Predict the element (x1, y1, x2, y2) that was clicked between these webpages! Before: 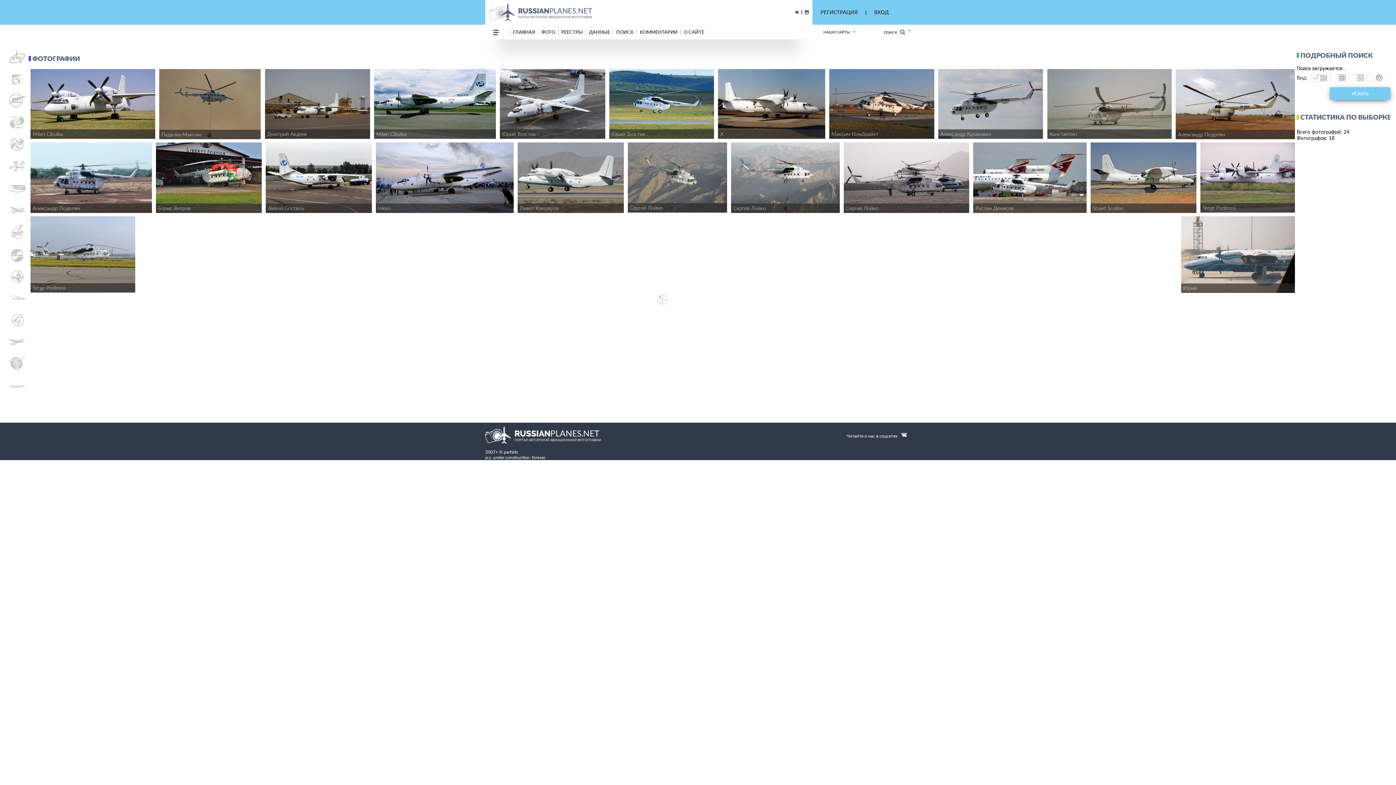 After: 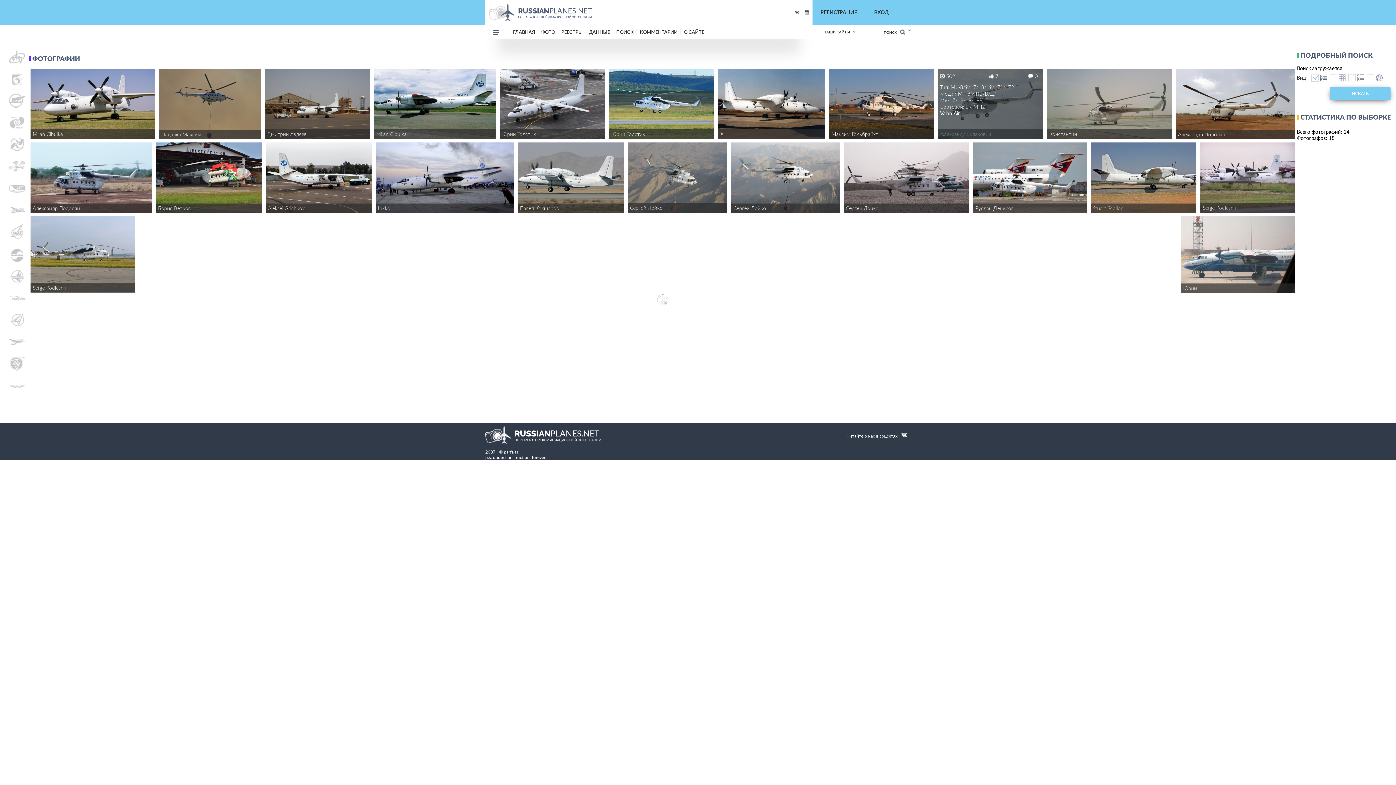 Action: bbox: (938, 69, 1043, 139) label: Александр Кулакович